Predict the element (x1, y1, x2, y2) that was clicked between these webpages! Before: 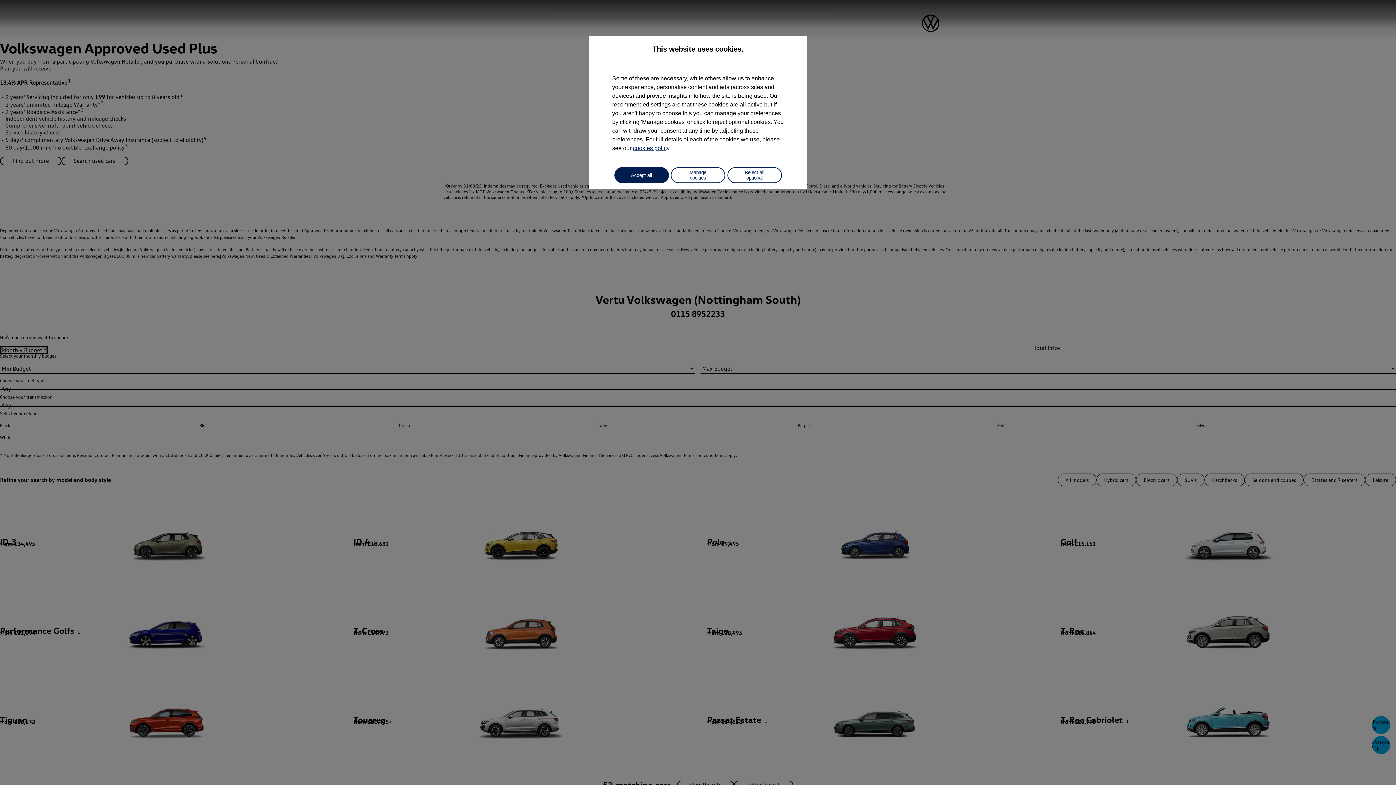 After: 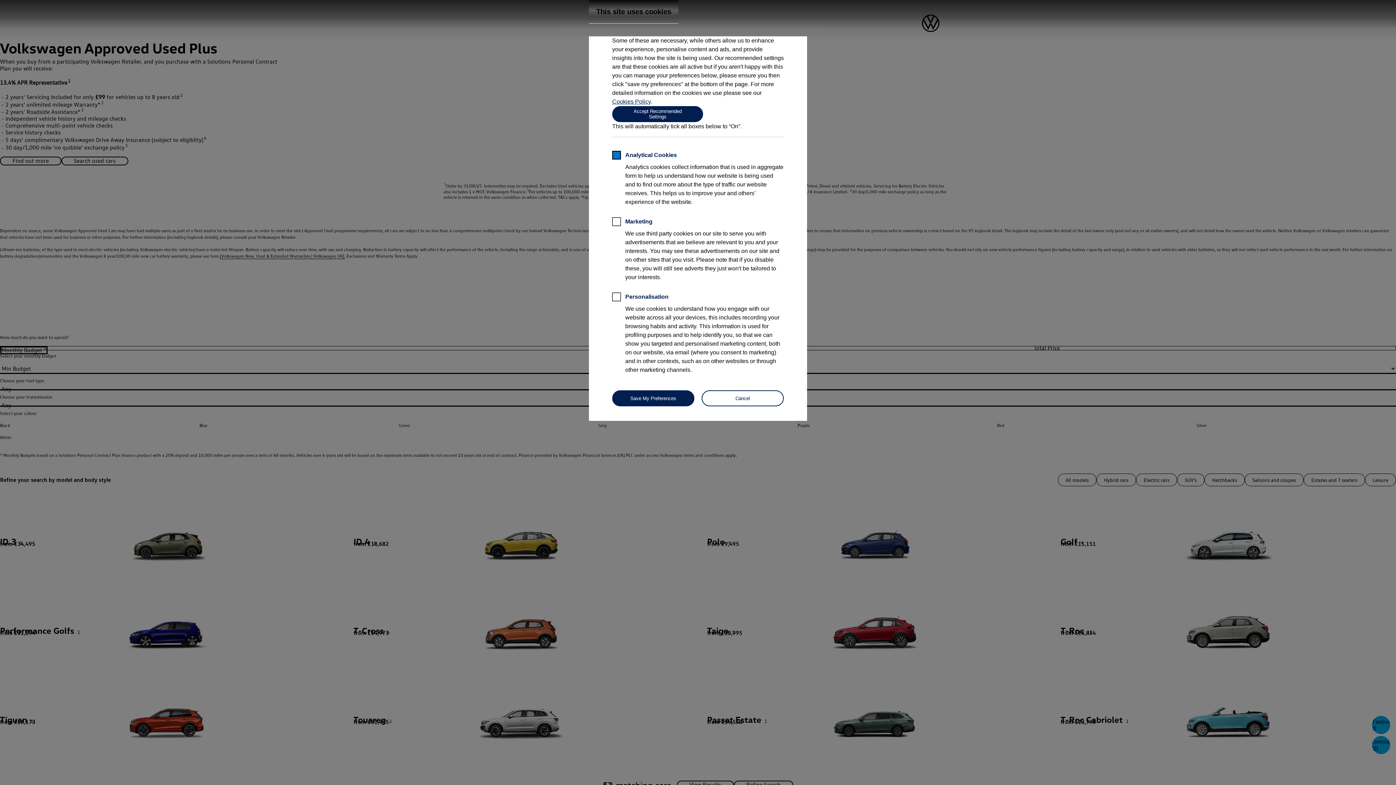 Action: label: Manage cookies bbox: (670, 167, 725, 183)